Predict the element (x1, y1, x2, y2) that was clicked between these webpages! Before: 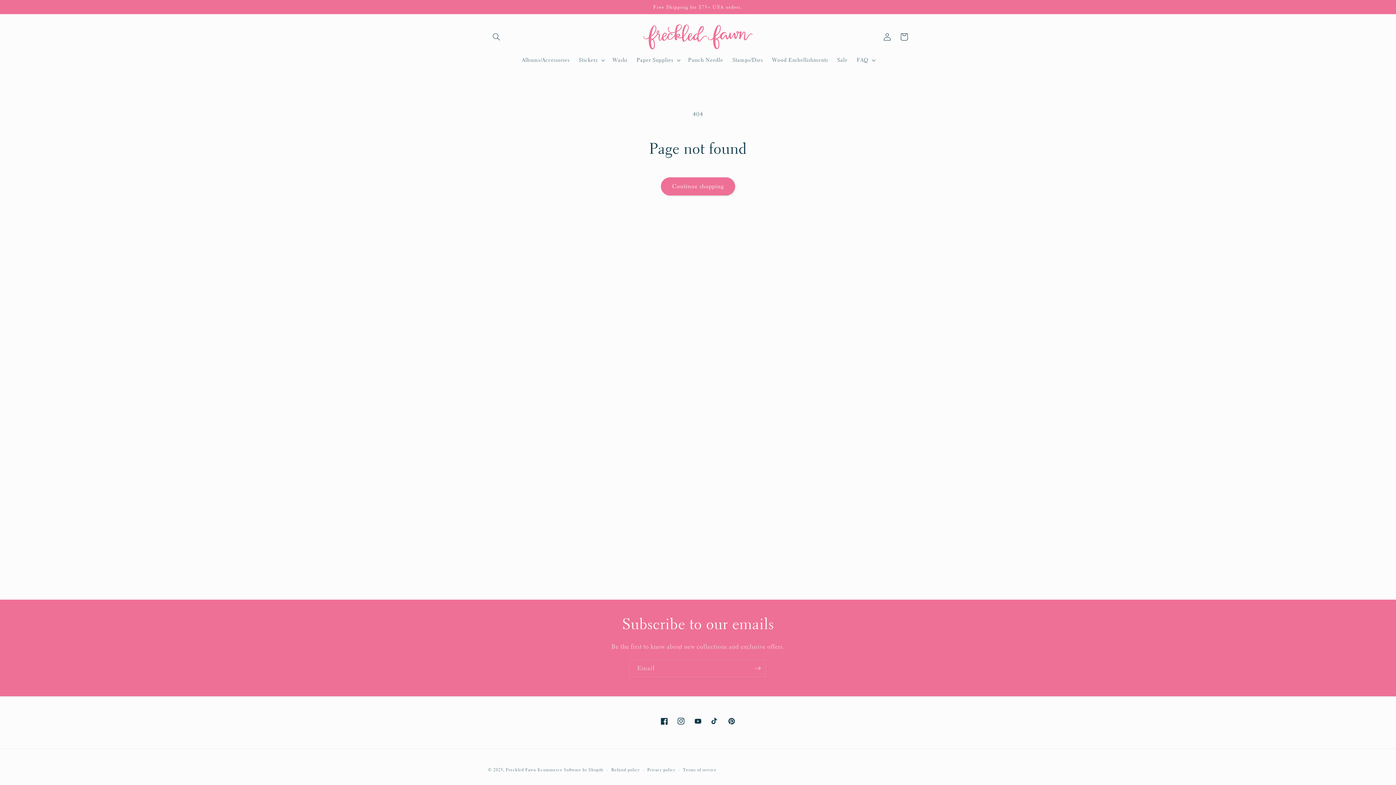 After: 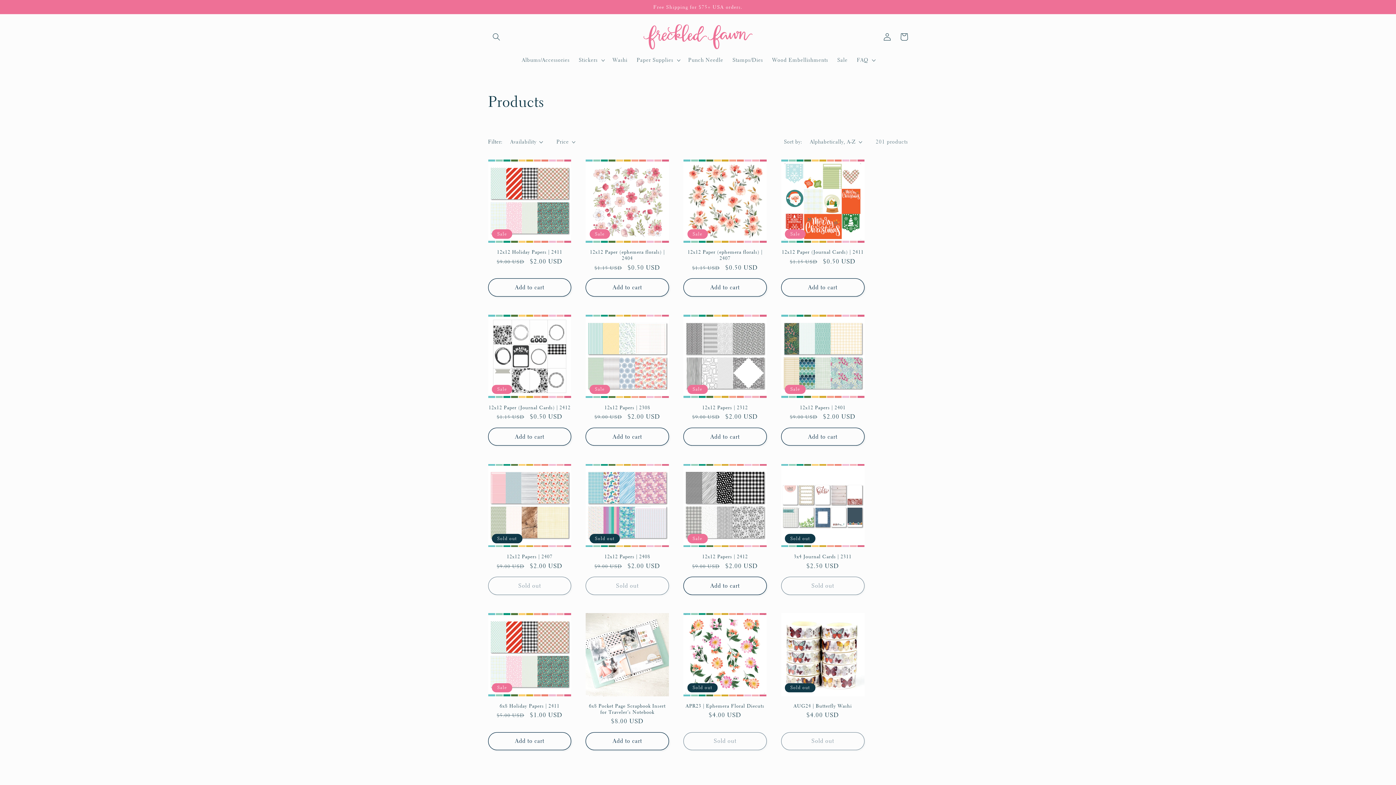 Action: label: Continue shopping bbox: (660, 177, 735, 195)